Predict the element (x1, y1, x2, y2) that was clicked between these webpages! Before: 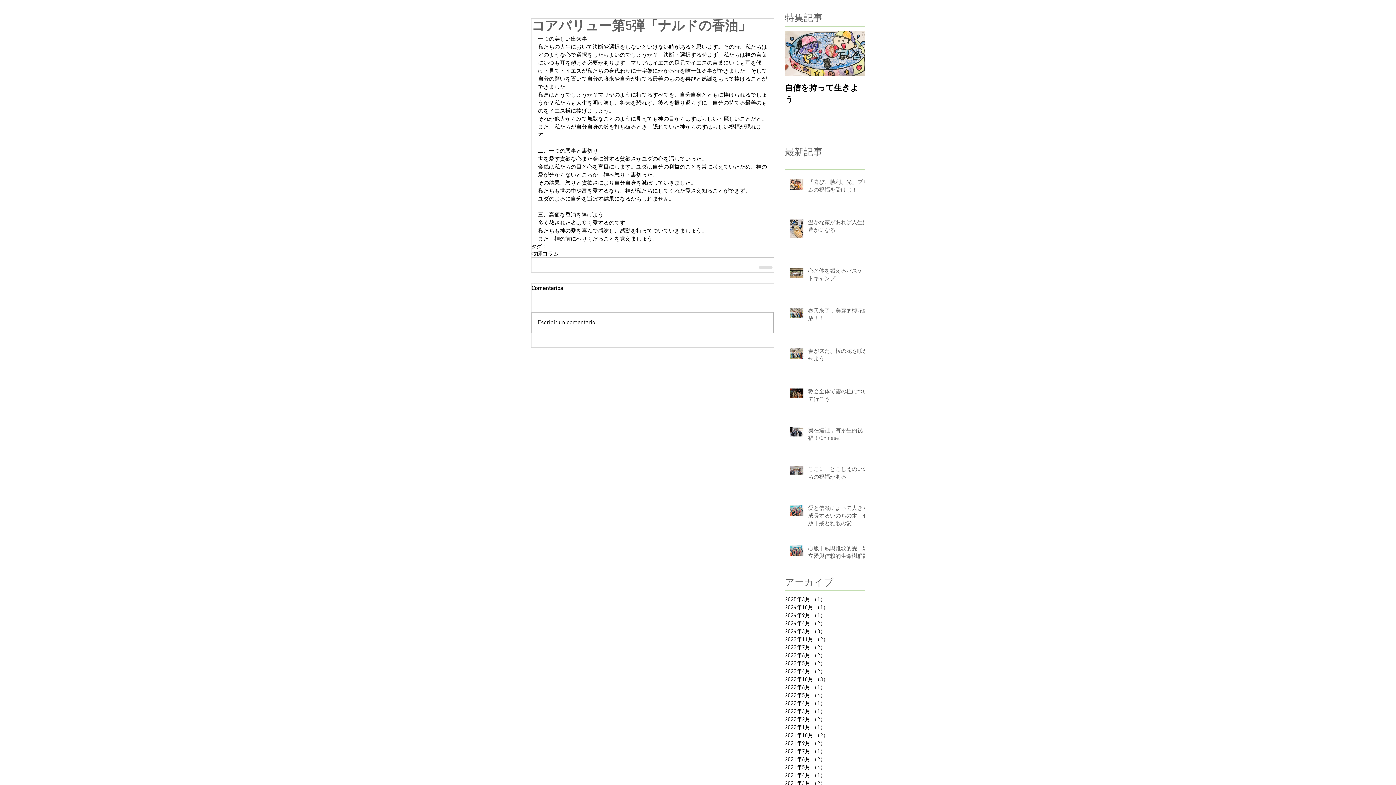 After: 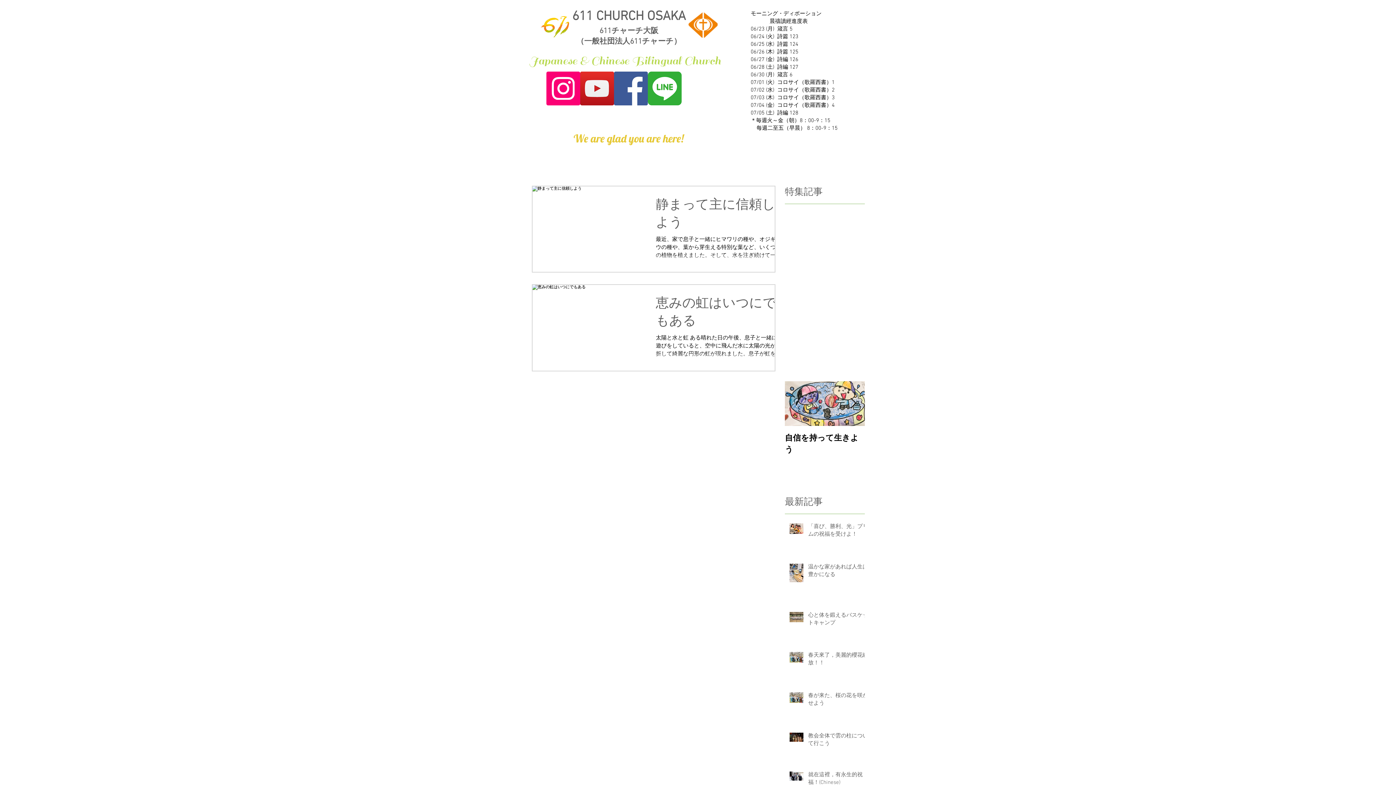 Action: bbox: (785, 755, 861, 763) label: 2021年6月 （2）
2件の記事